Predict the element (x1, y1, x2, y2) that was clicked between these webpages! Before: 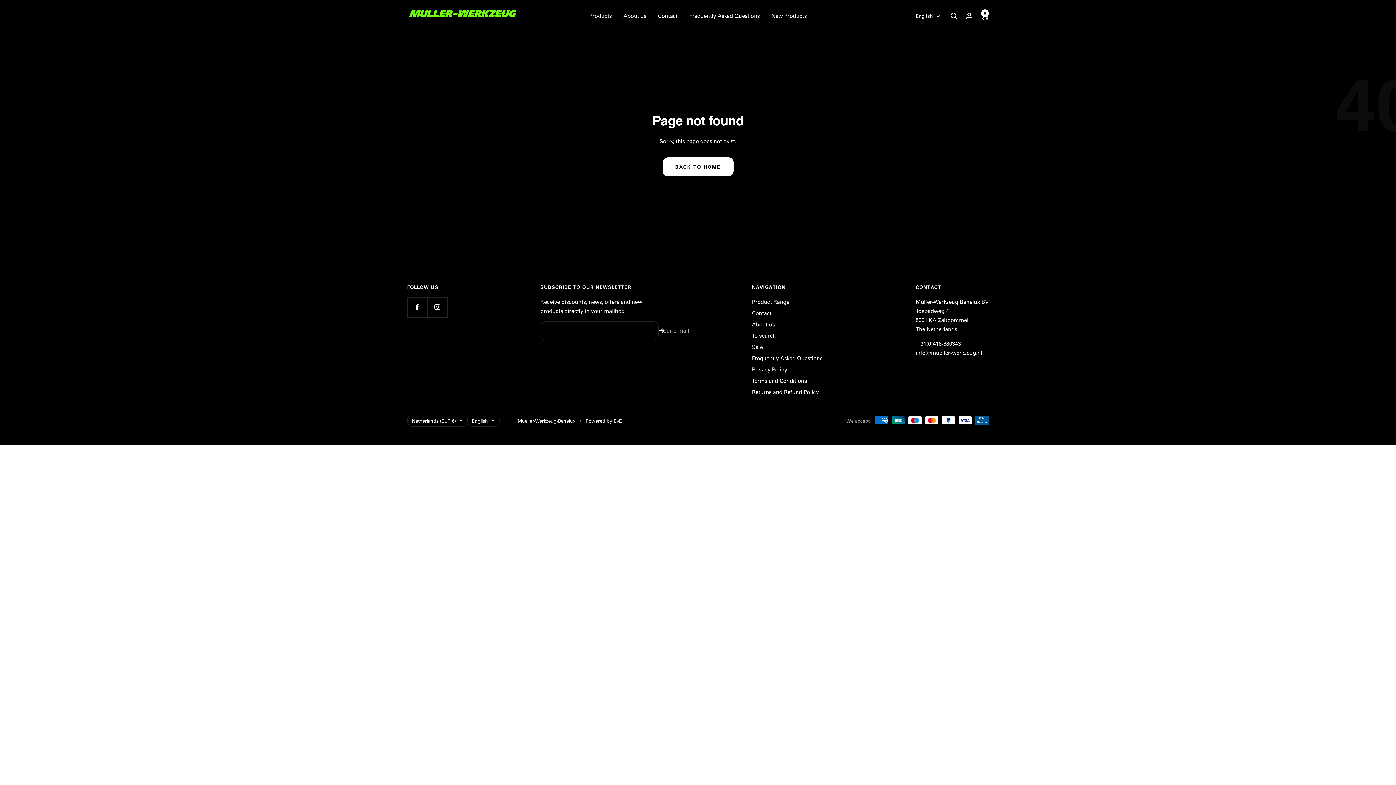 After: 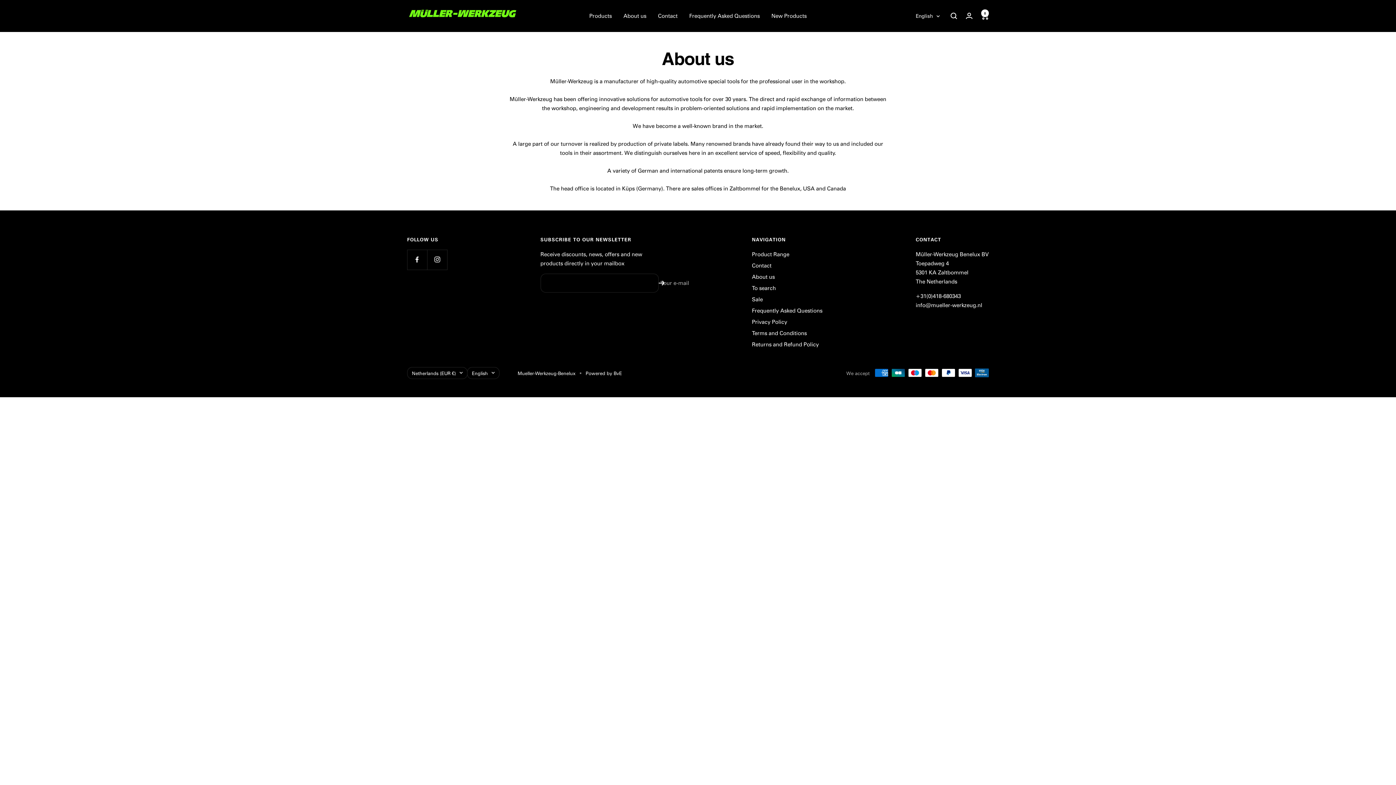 Action: label: About us bbox: (623, 11, 646, 20)